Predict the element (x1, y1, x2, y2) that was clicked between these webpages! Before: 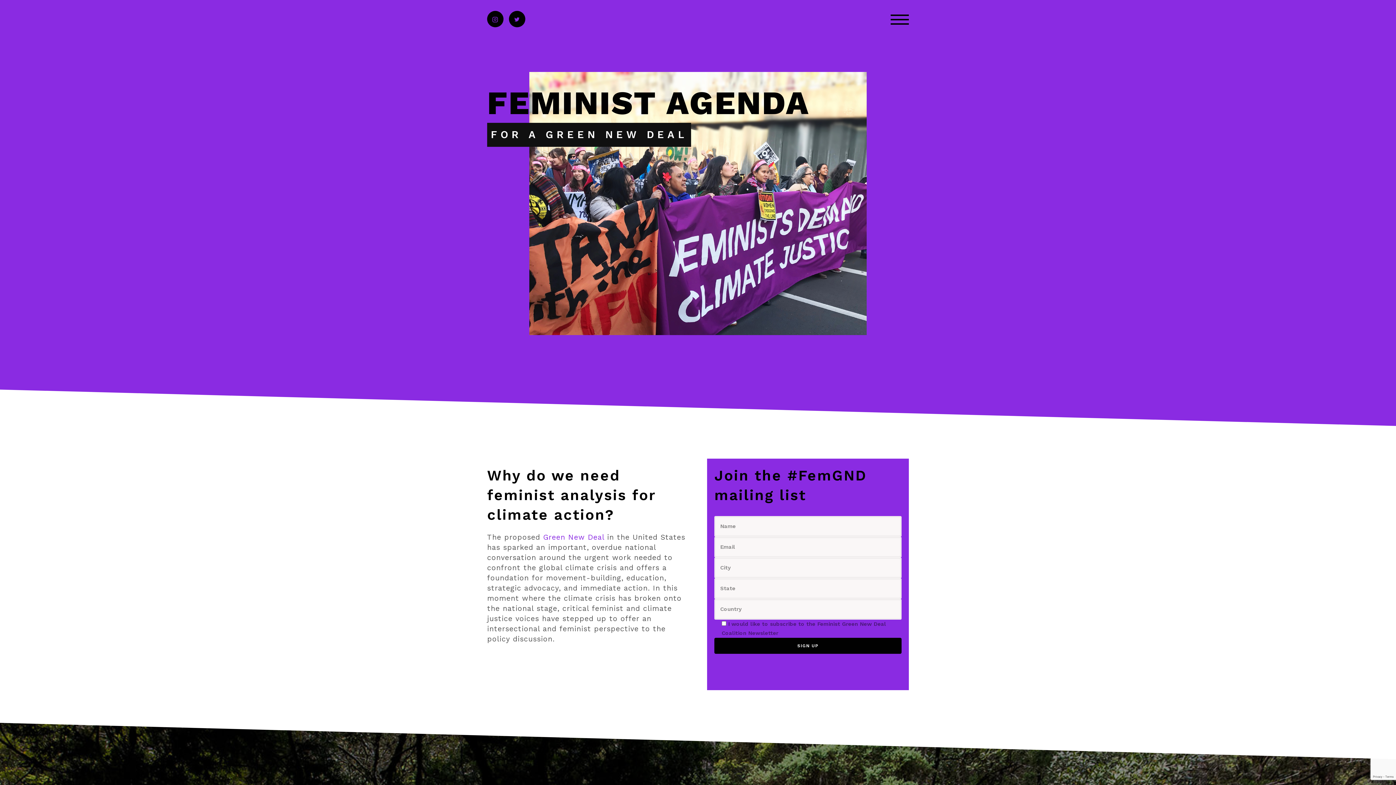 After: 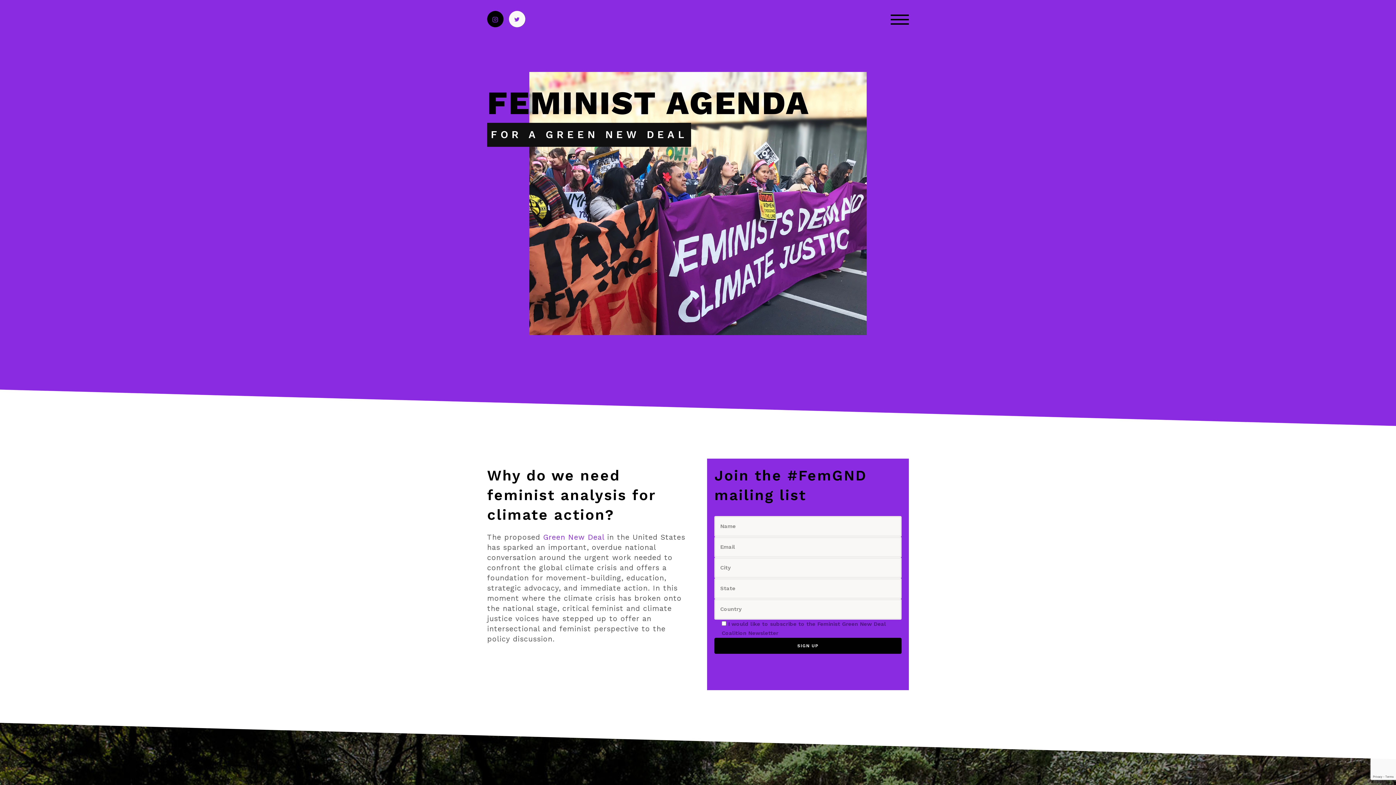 Action: label: tatsu-icon-twitter bbox: (509, 10, 525, 28)